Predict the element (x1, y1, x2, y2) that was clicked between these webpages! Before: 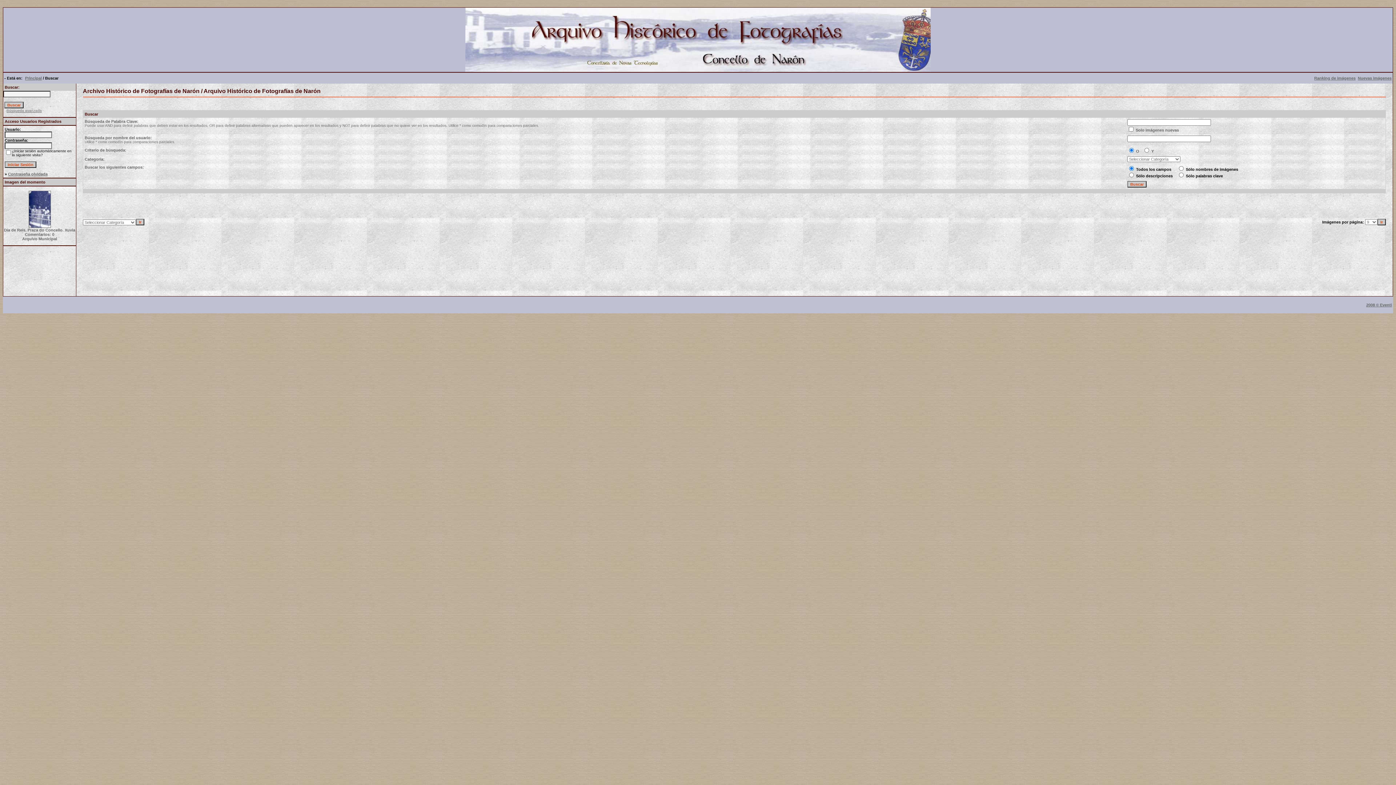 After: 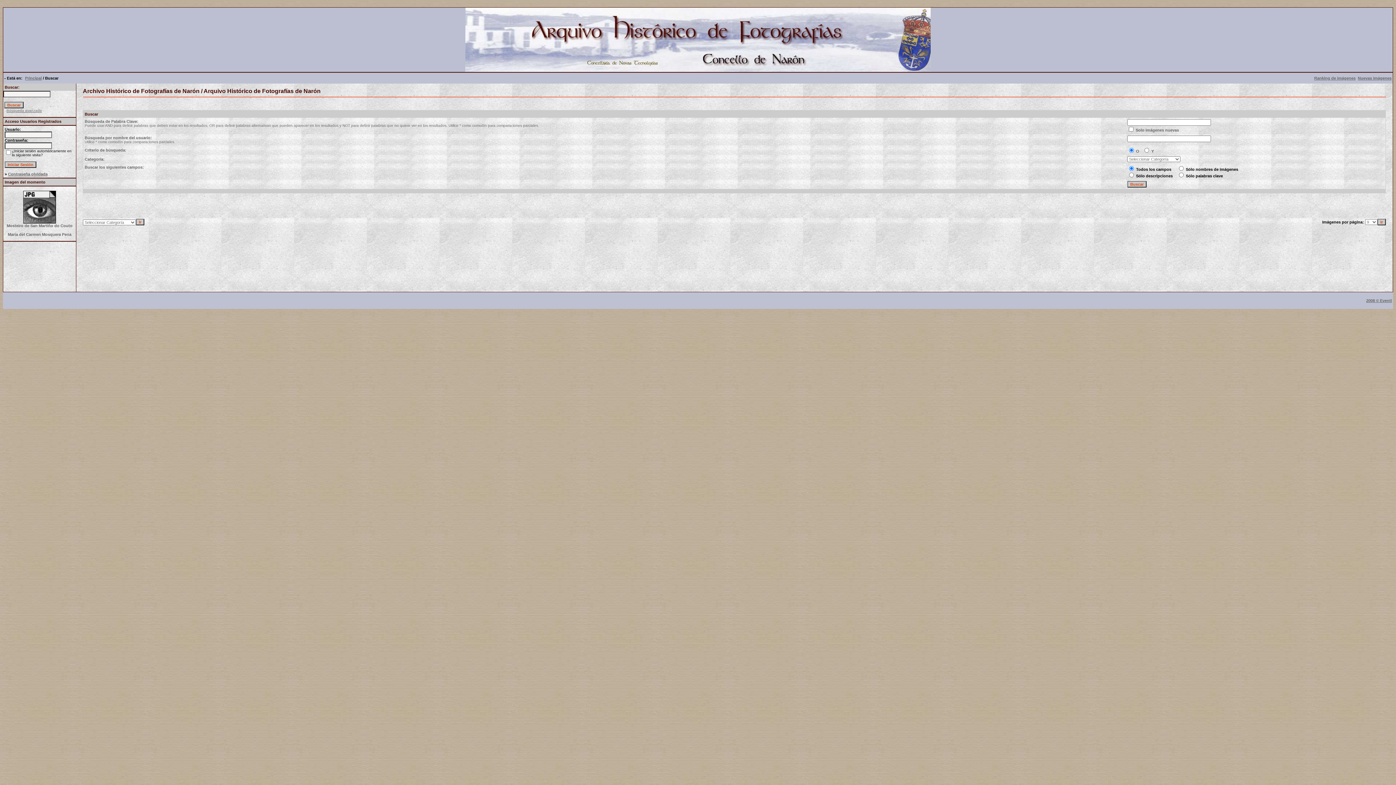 Action: label: Búsqueda avanzada bbox: (6, 108, 41, 112)